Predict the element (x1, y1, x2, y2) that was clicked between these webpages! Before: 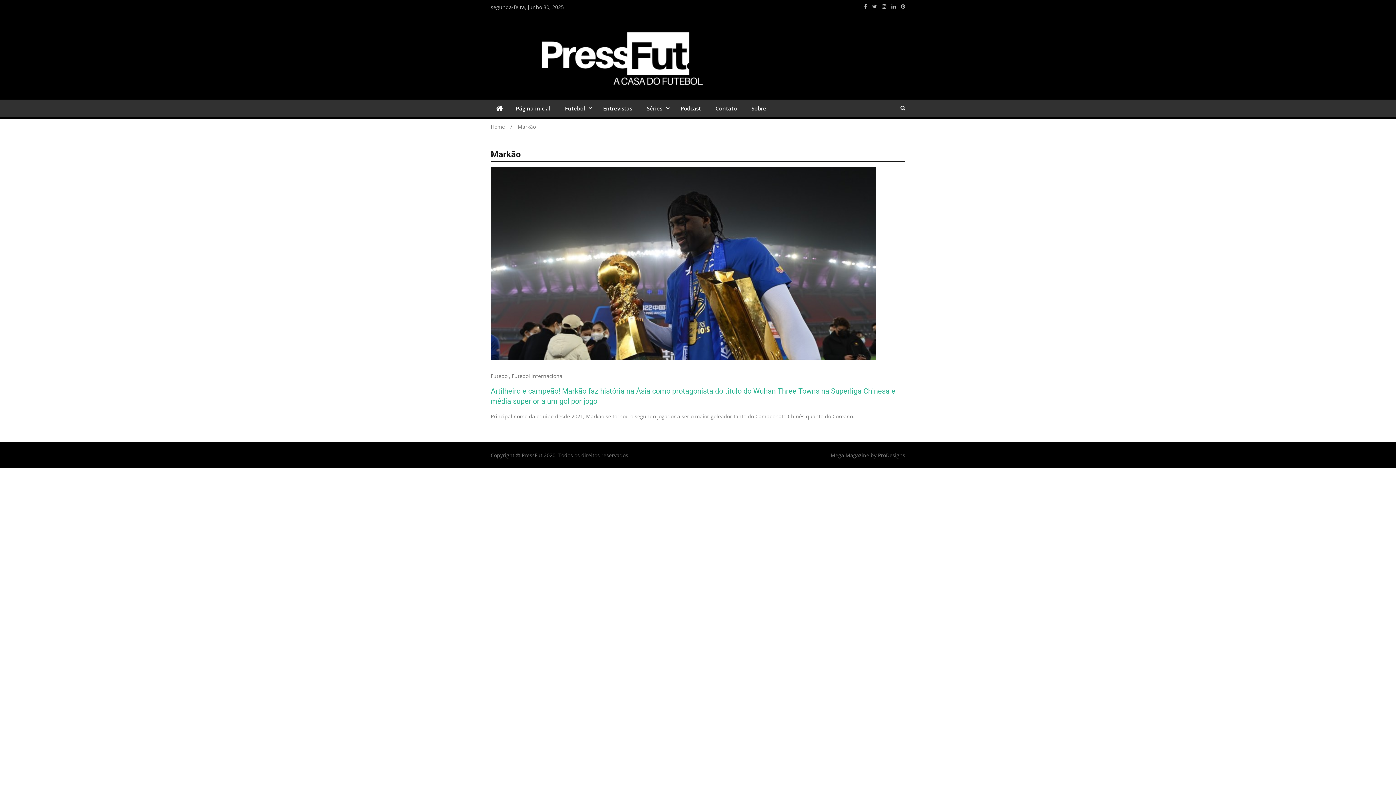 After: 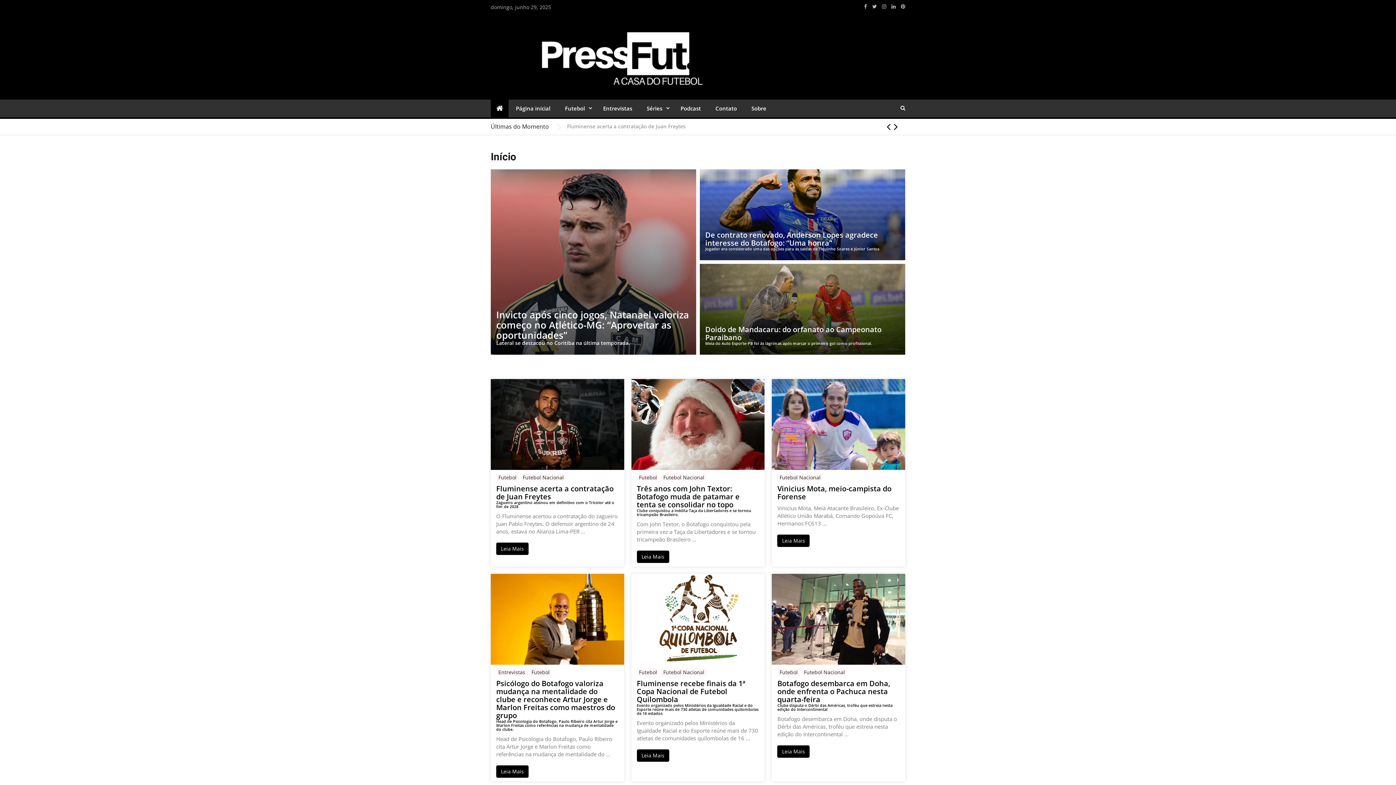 Action: bbox: (490, 85, 704, 92)